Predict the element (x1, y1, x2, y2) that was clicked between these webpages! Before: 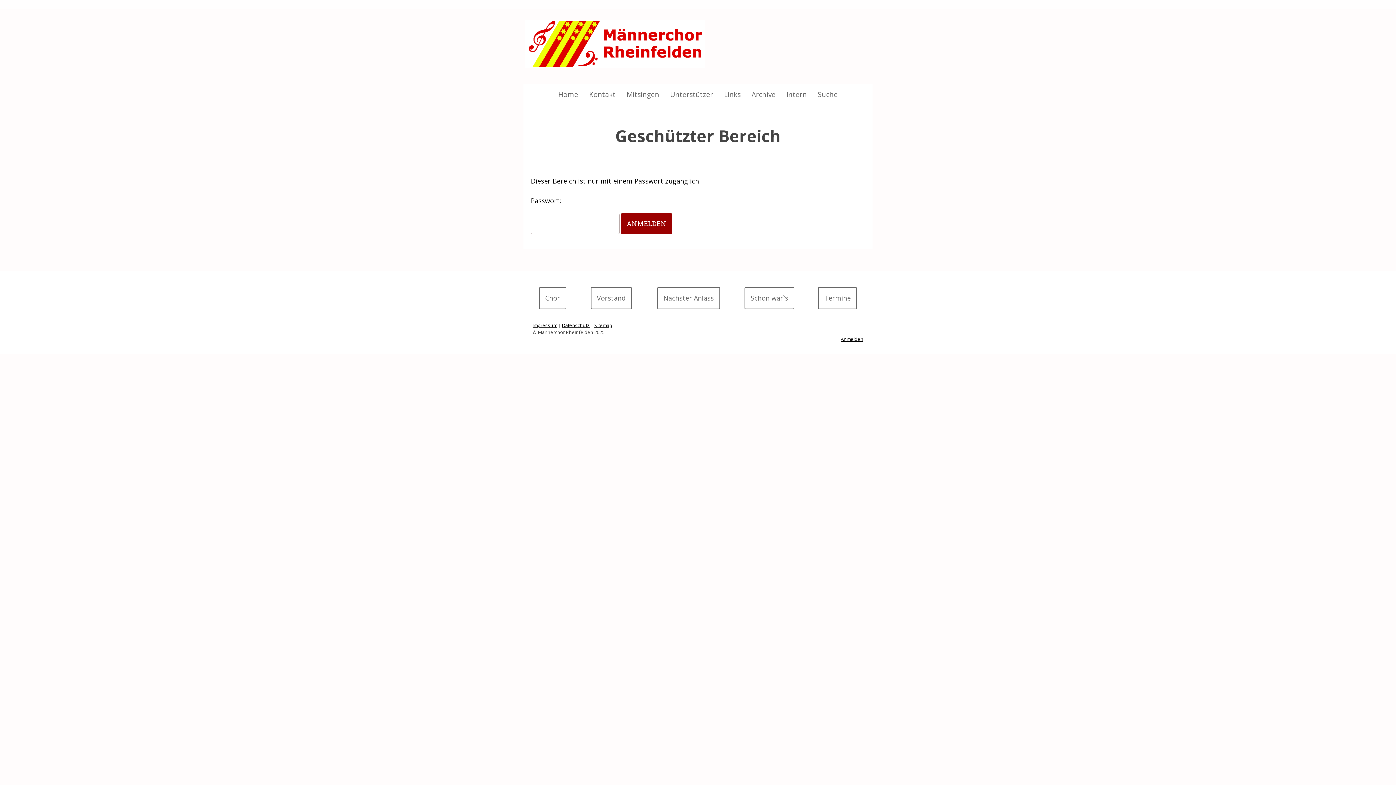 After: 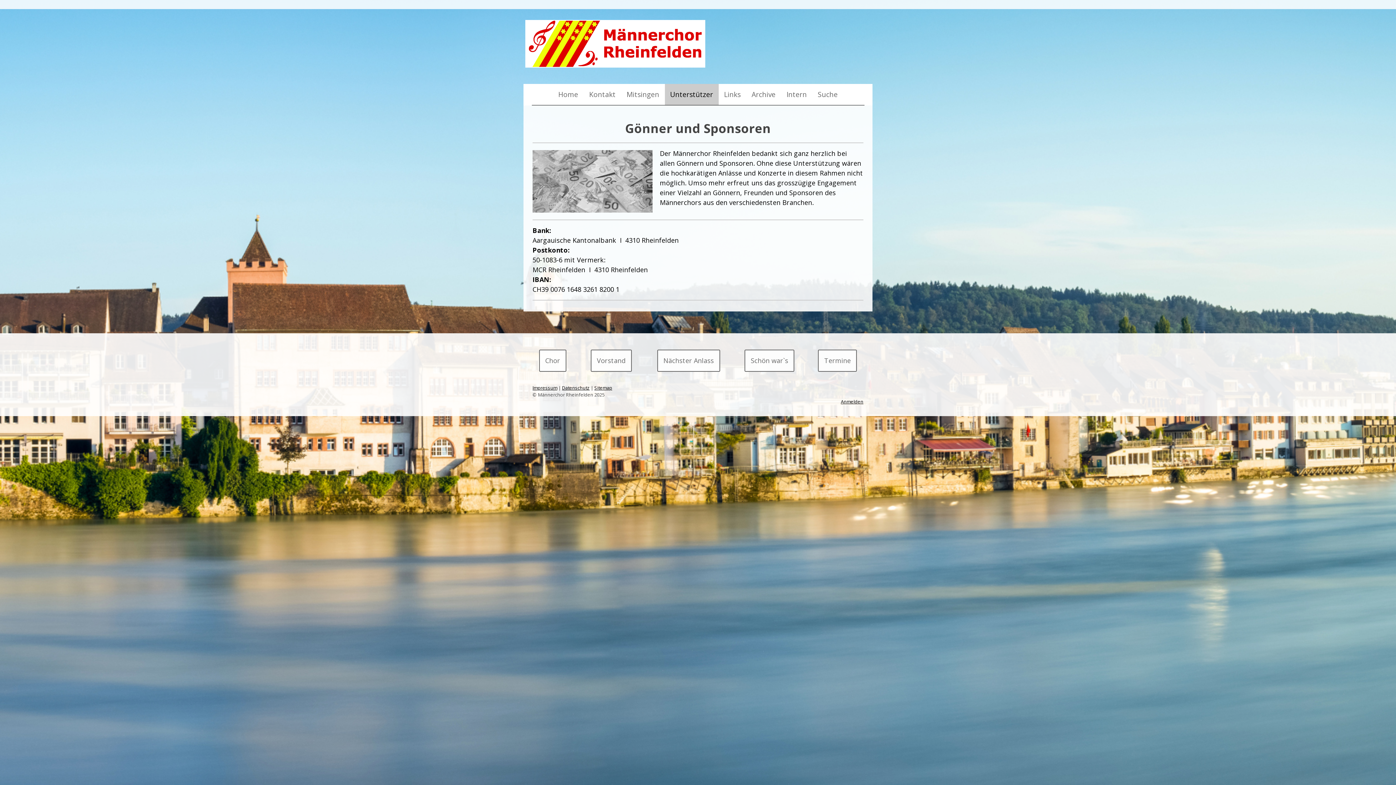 Action: bbox: (664, 83, 718, 104) label: Unterstützer